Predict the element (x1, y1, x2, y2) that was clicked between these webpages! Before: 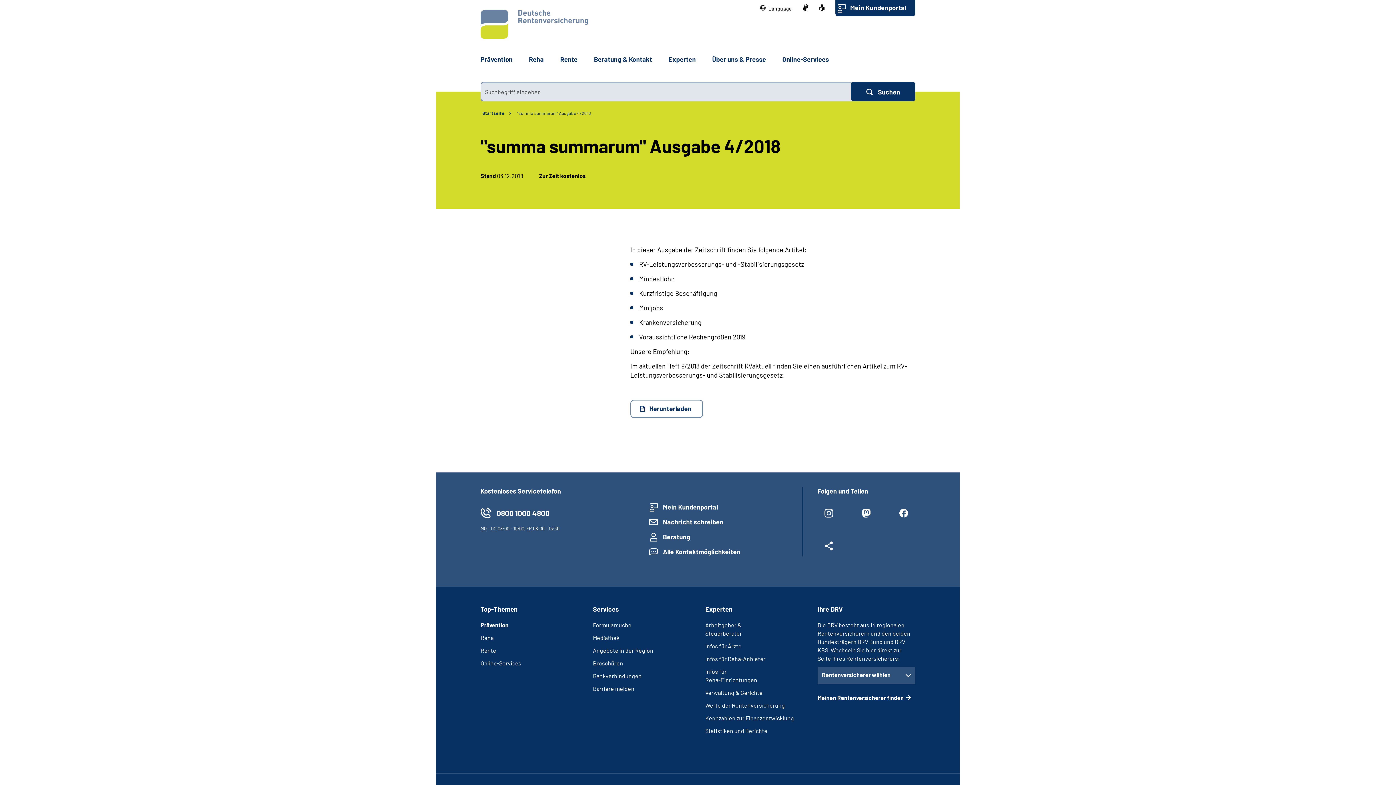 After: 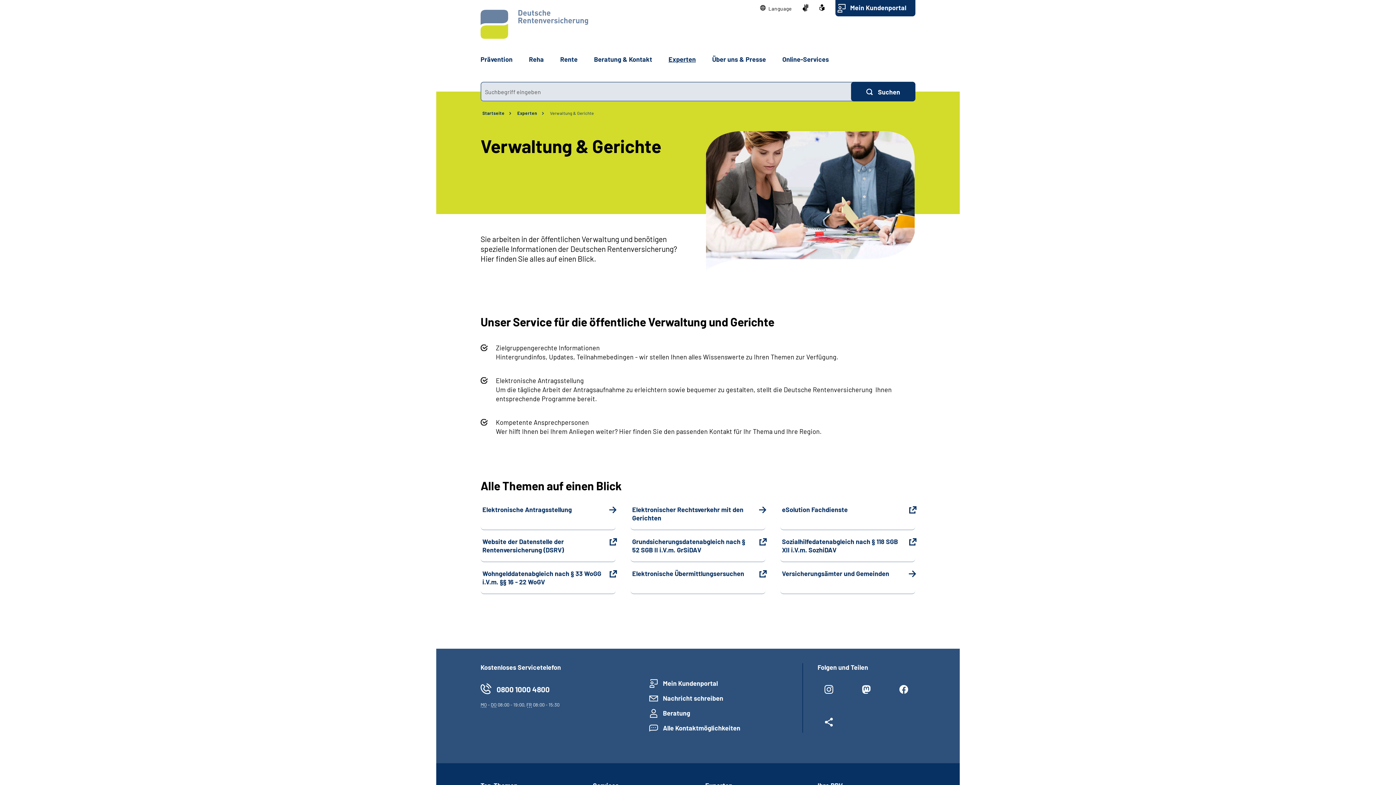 Action: label: Verwaltung & Gerichte bbox: (705, 689, 762, 696)